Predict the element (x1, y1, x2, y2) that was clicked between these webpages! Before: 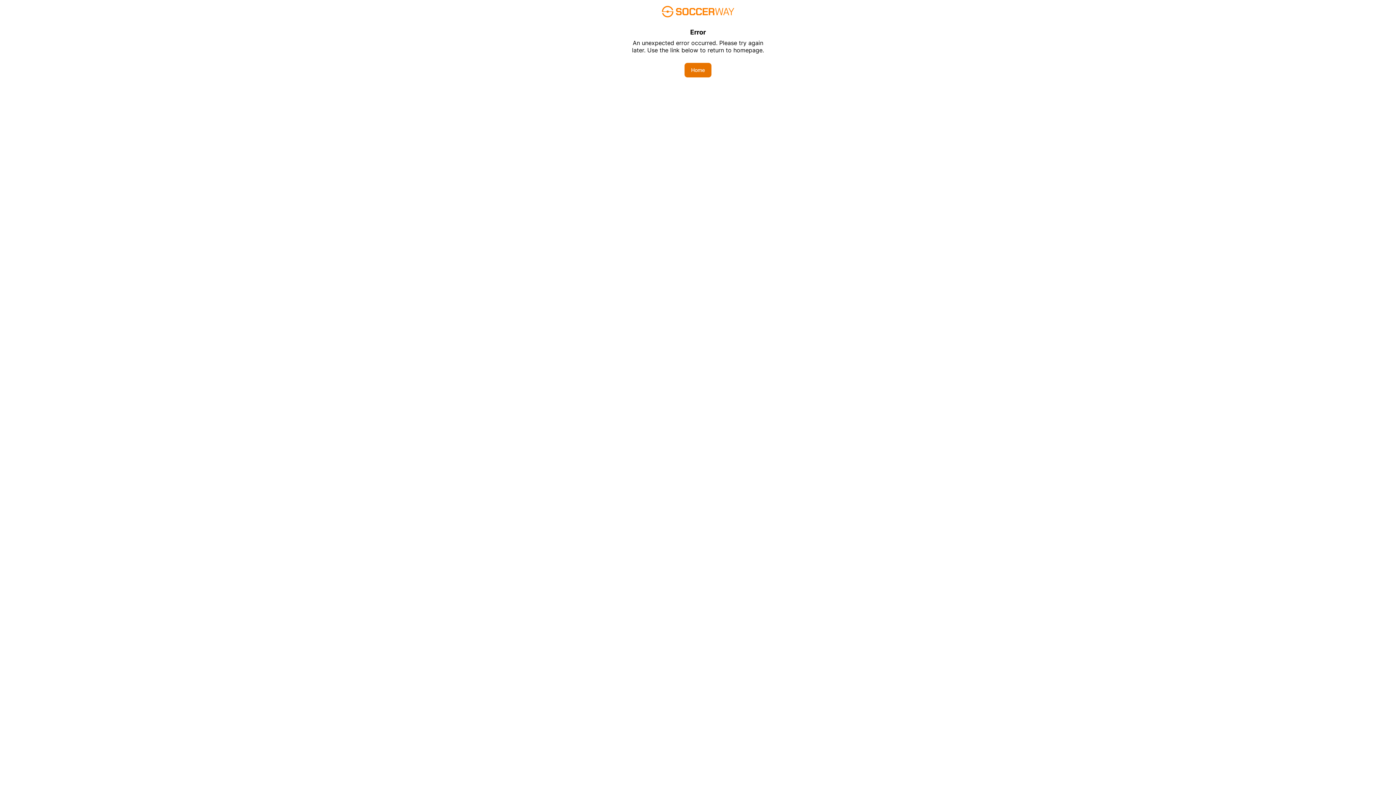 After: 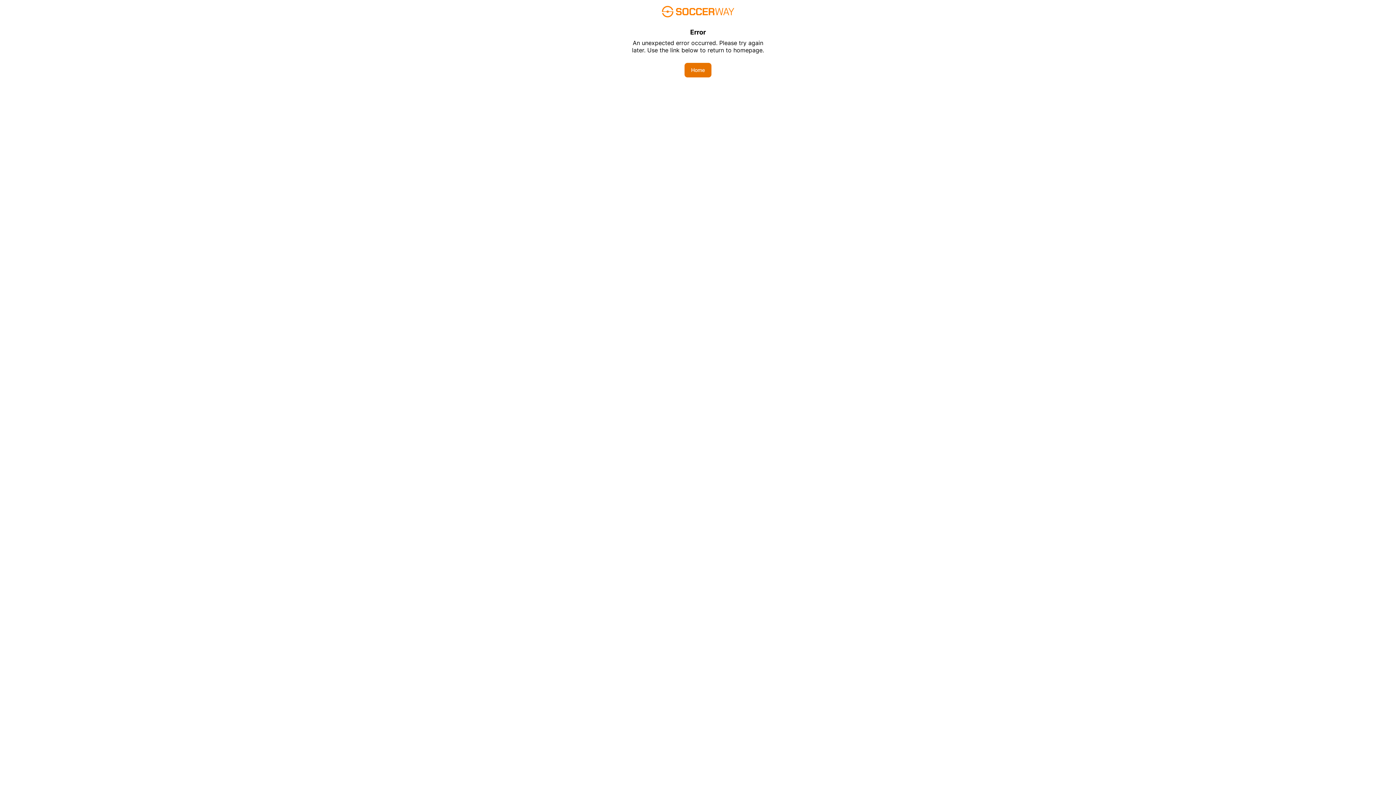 Action: bbox: (684, 62, 711, 77) label: Home